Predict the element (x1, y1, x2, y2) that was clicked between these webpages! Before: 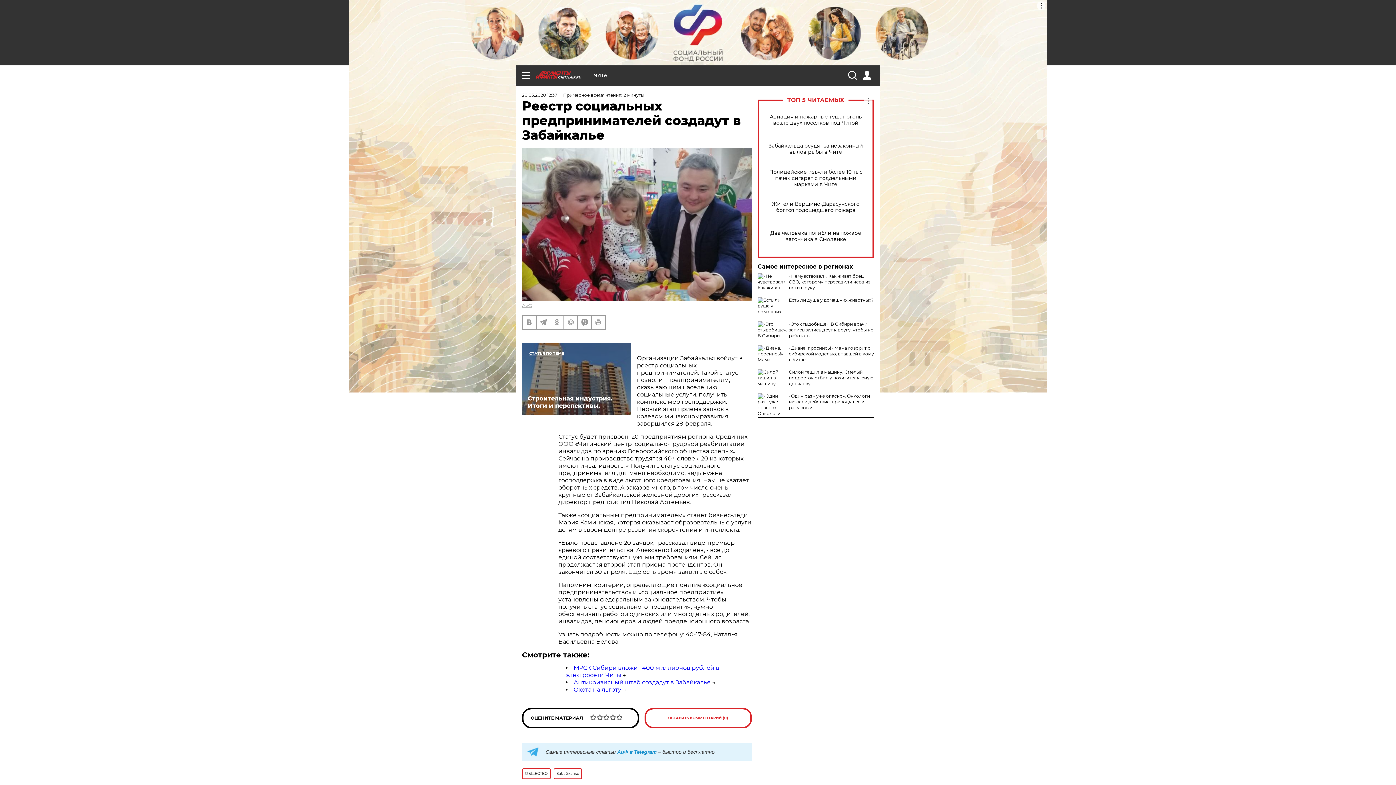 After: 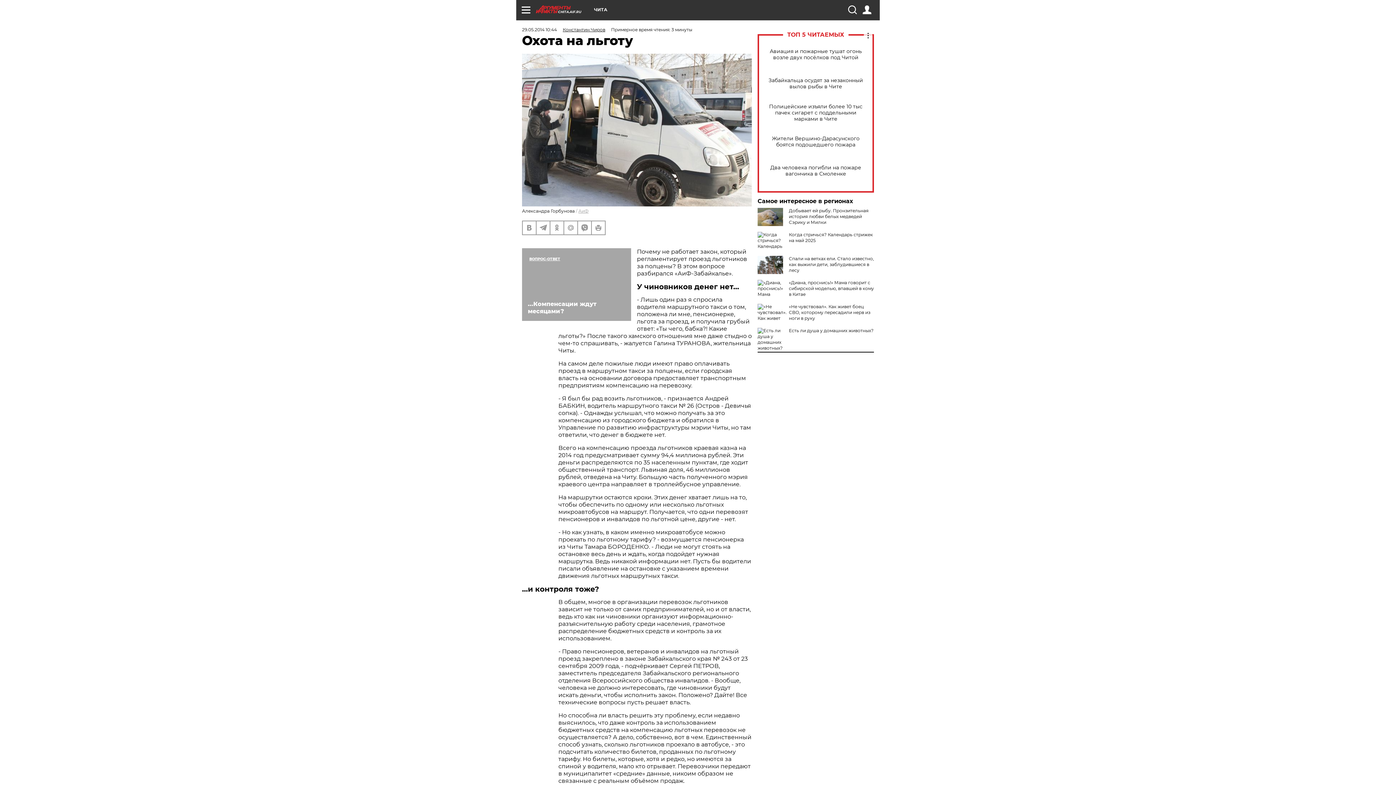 Action: bbox: (573, 686, 621, 693) label: Охота на льготу